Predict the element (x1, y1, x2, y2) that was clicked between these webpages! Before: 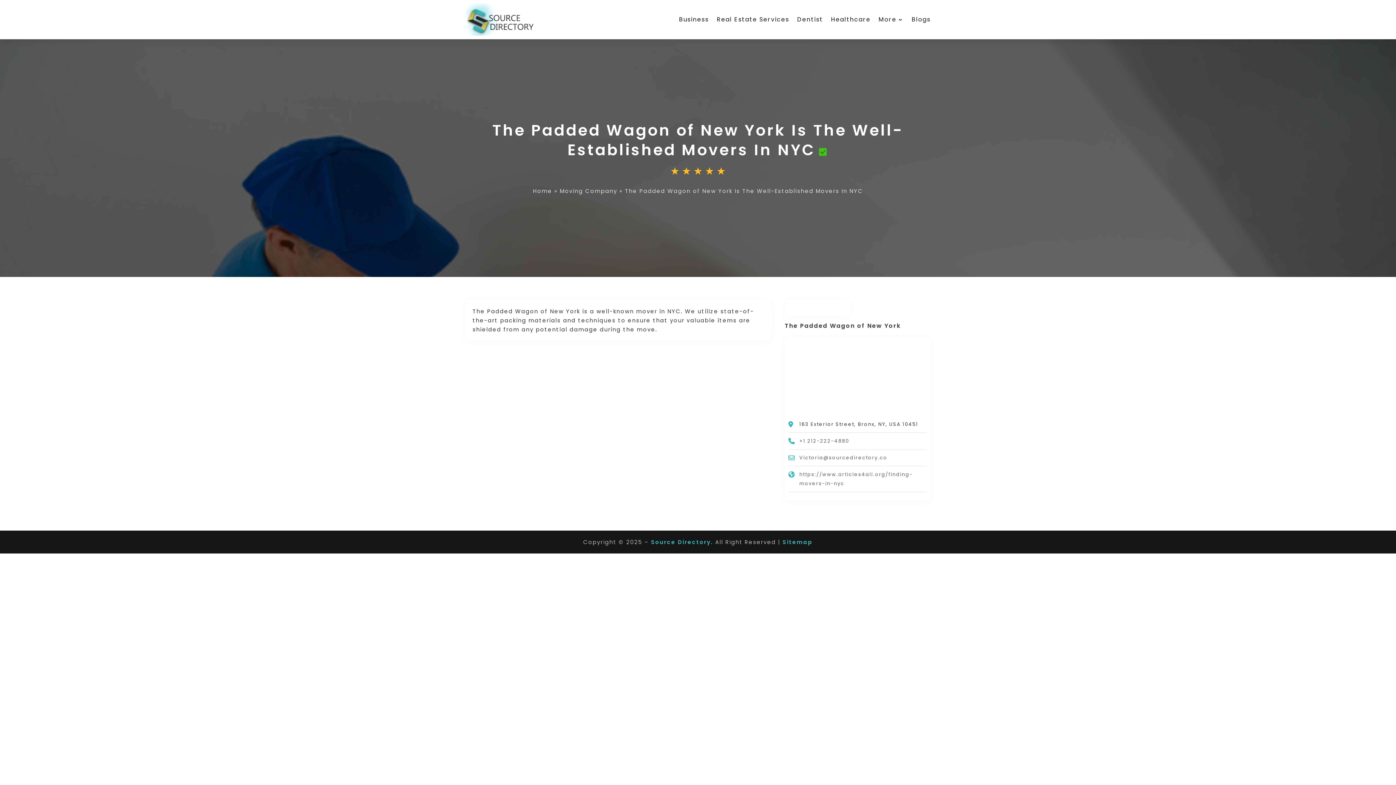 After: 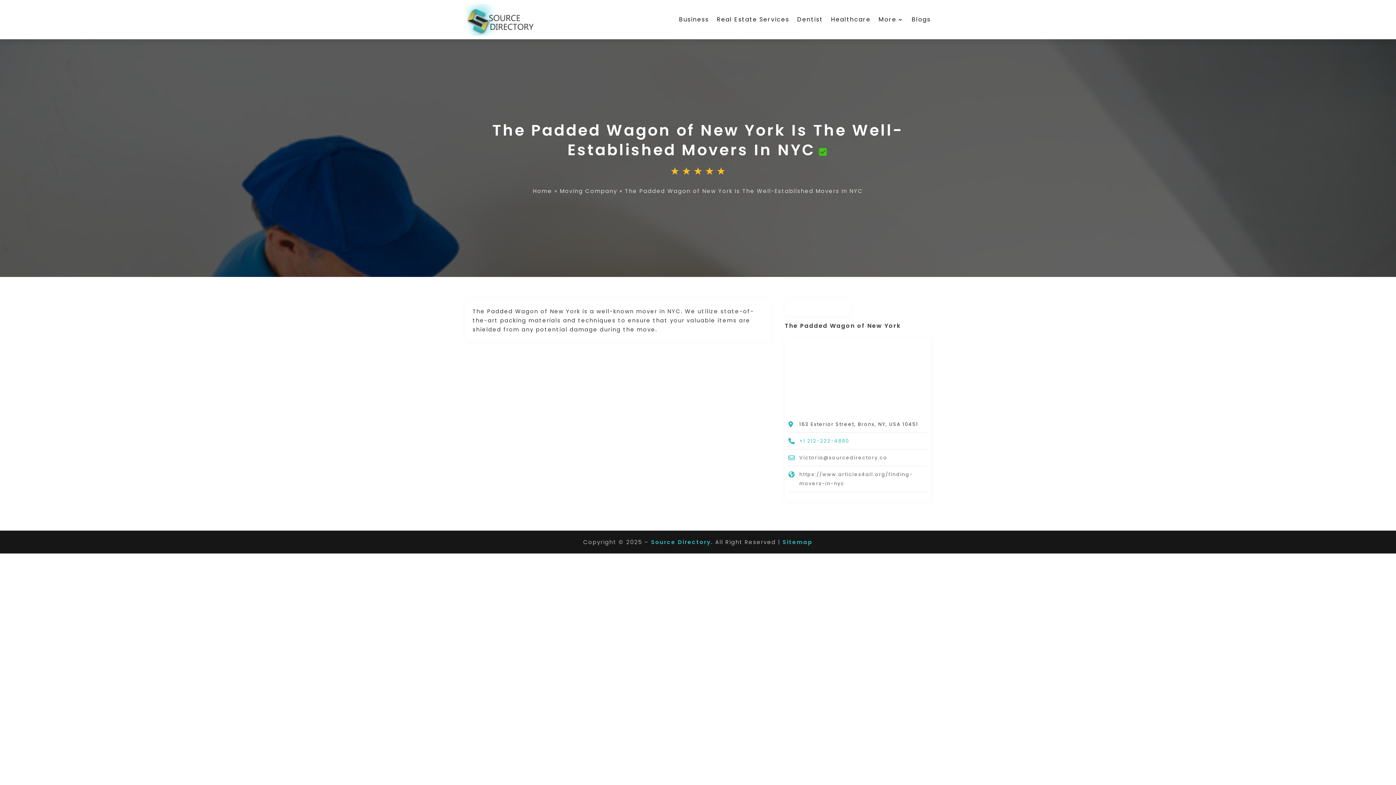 Action: bbox: (799, 437, 849, 444) label: +1 212-222-4880